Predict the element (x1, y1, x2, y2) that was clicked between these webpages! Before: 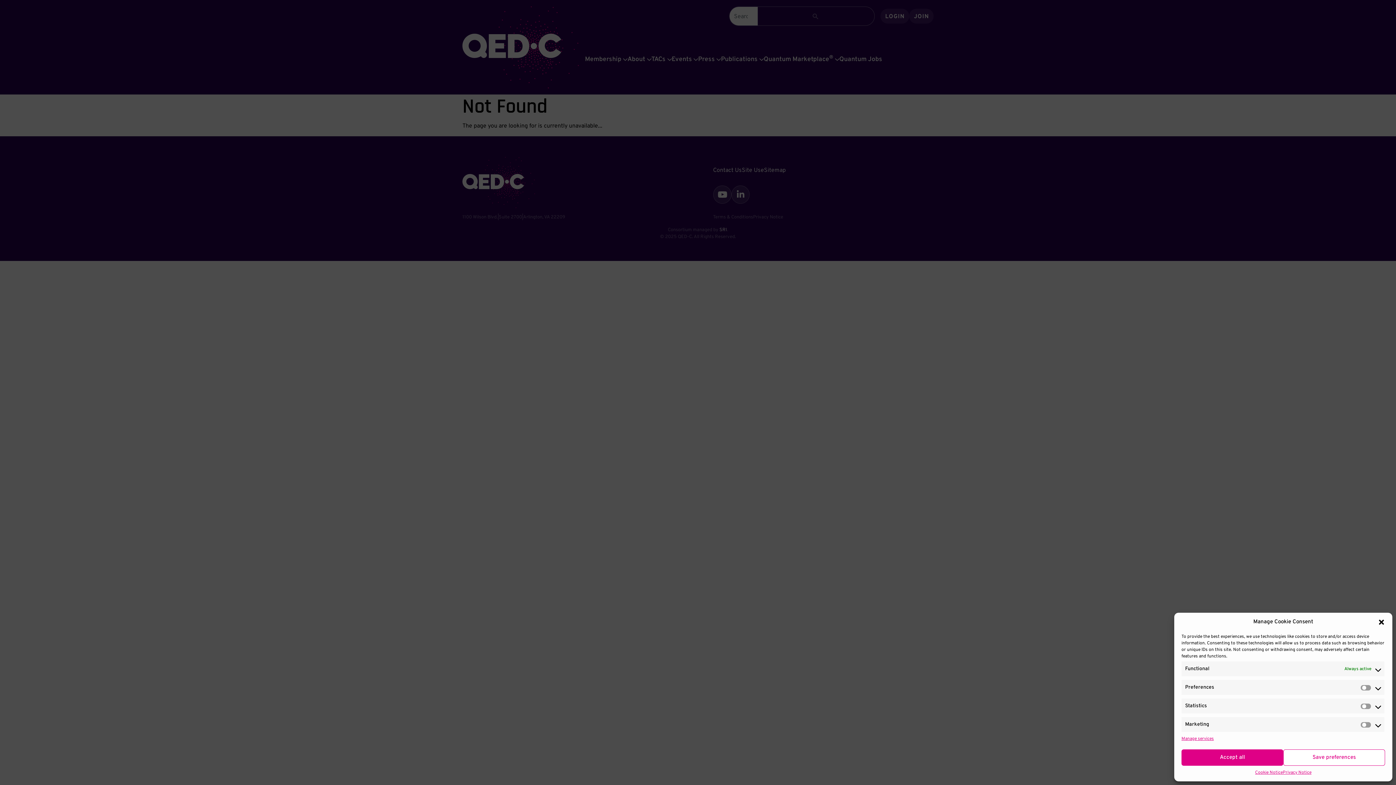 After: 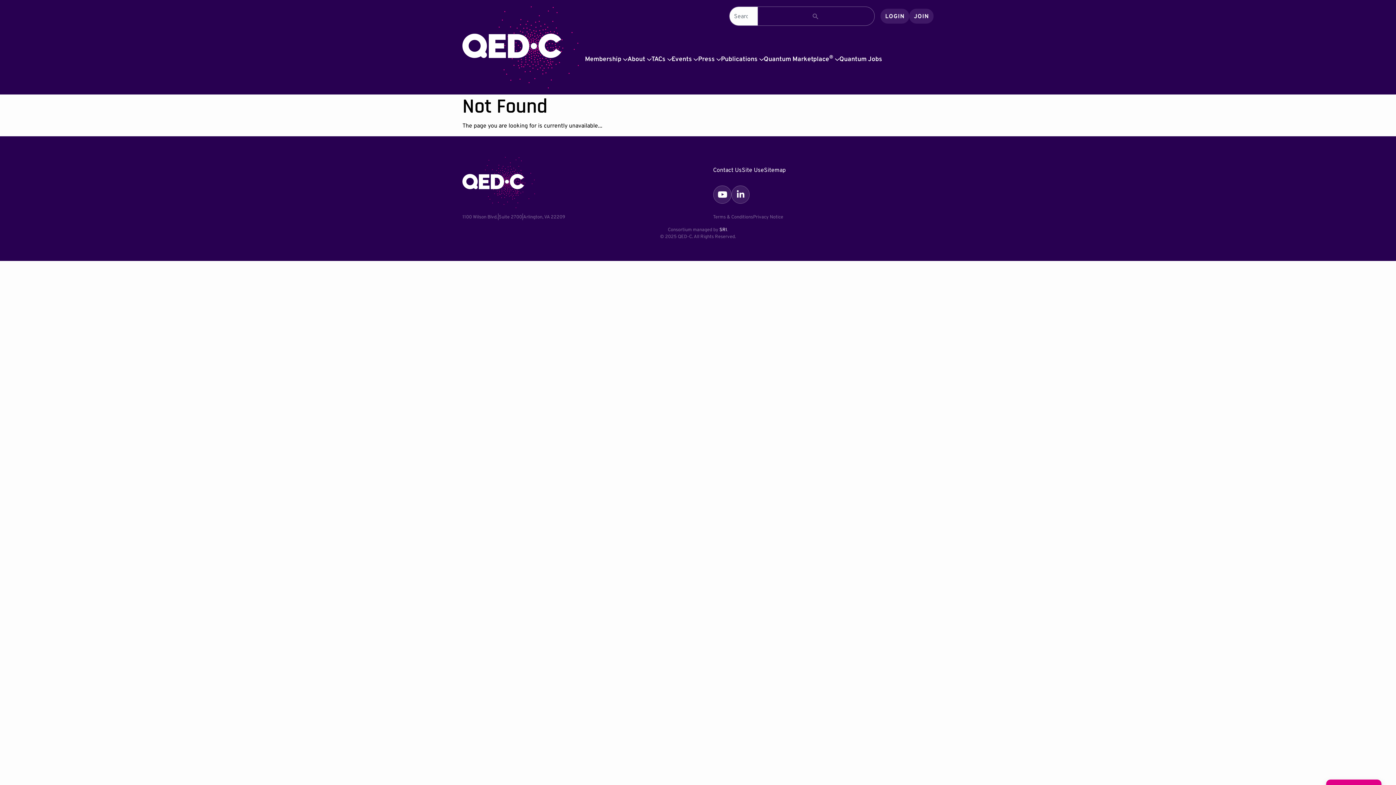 Action: bbox: (1378, 618, 1385, 626) label: Close dialog